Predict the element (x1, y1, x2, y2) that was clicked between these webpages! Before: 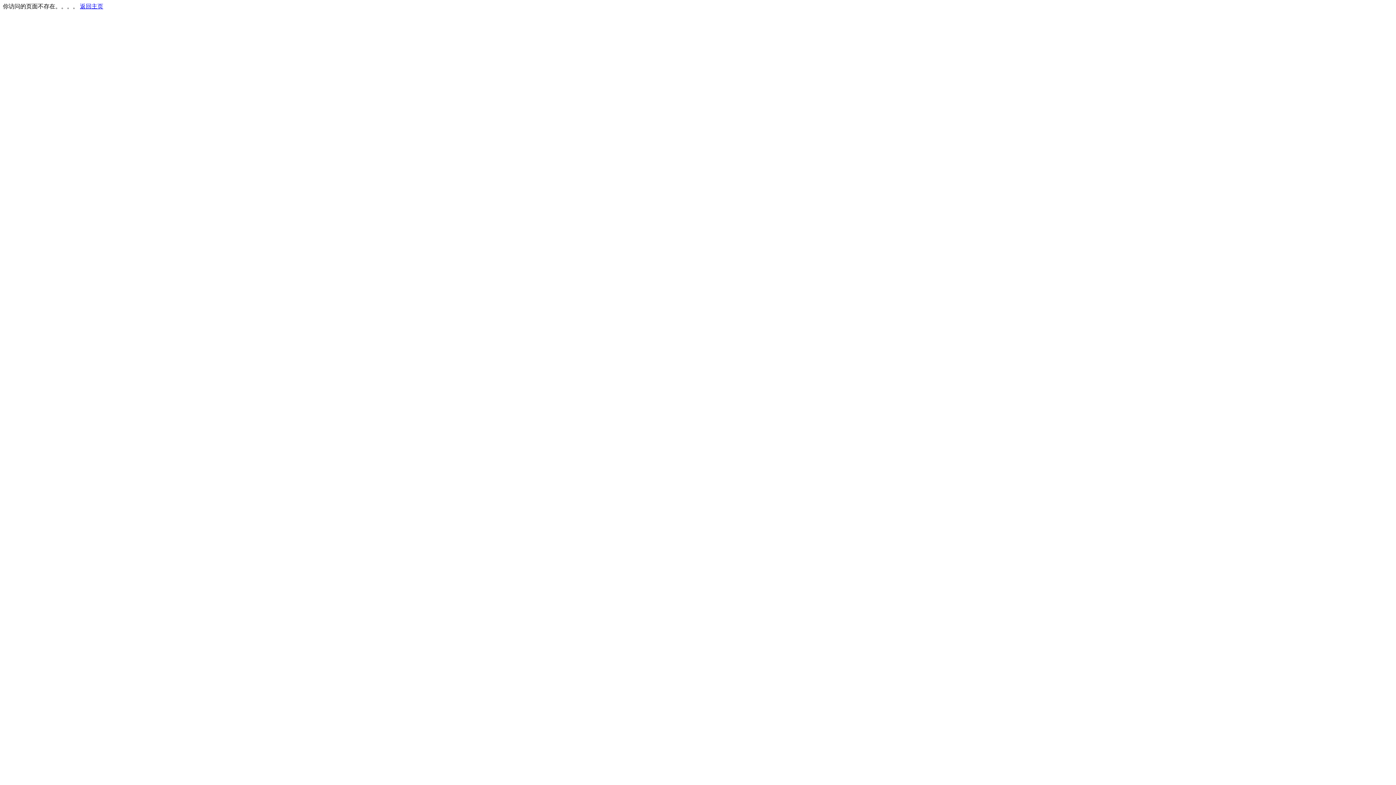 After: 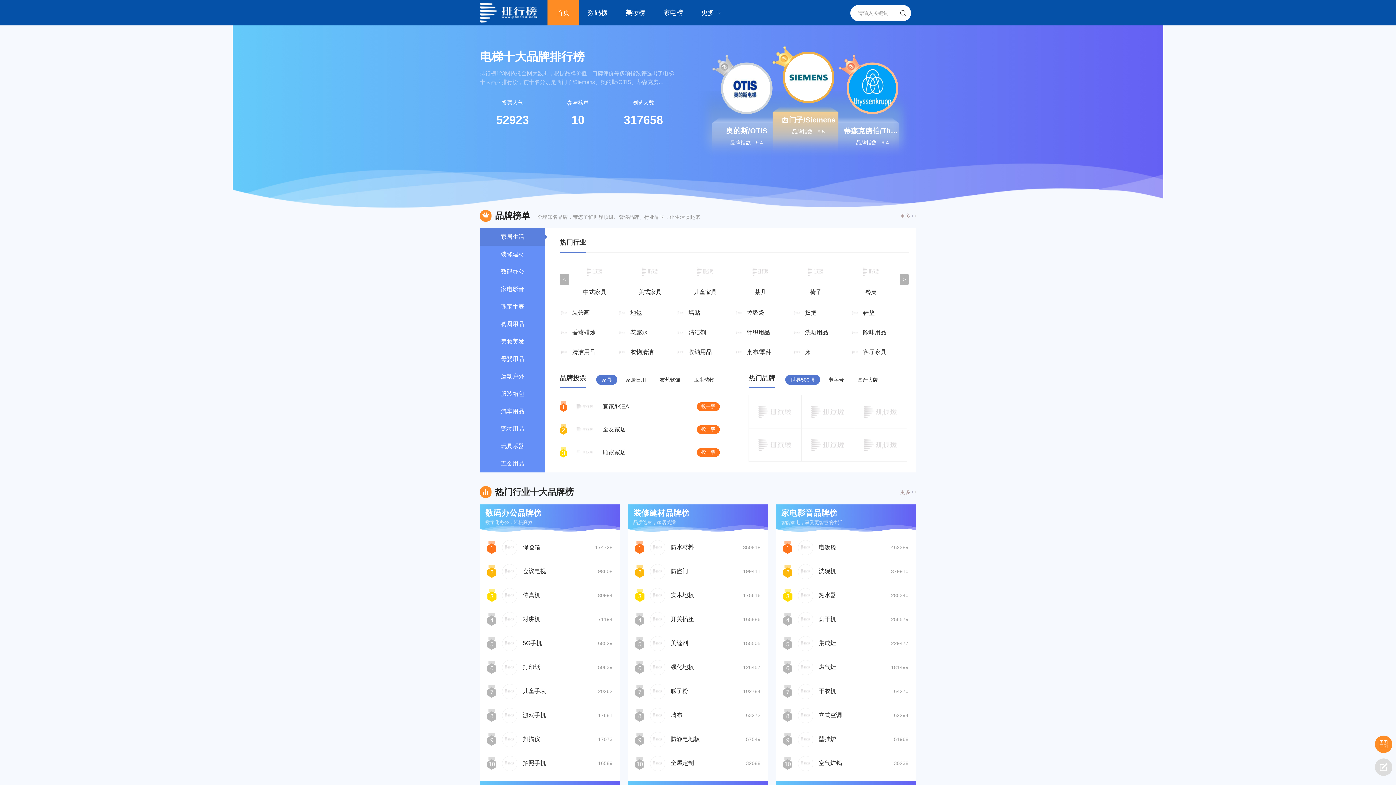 Action: bbox: (80, 3, 103, 9) label: 返回主页